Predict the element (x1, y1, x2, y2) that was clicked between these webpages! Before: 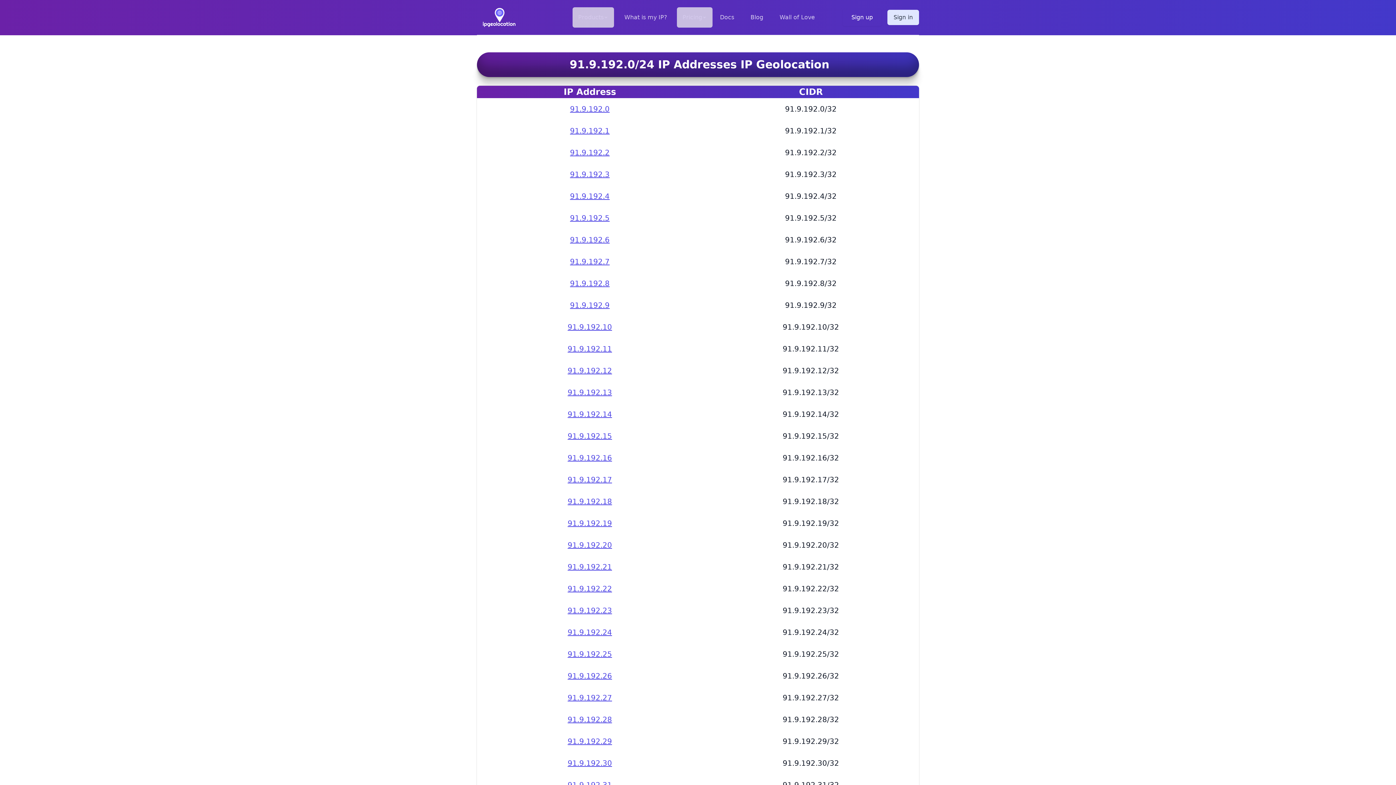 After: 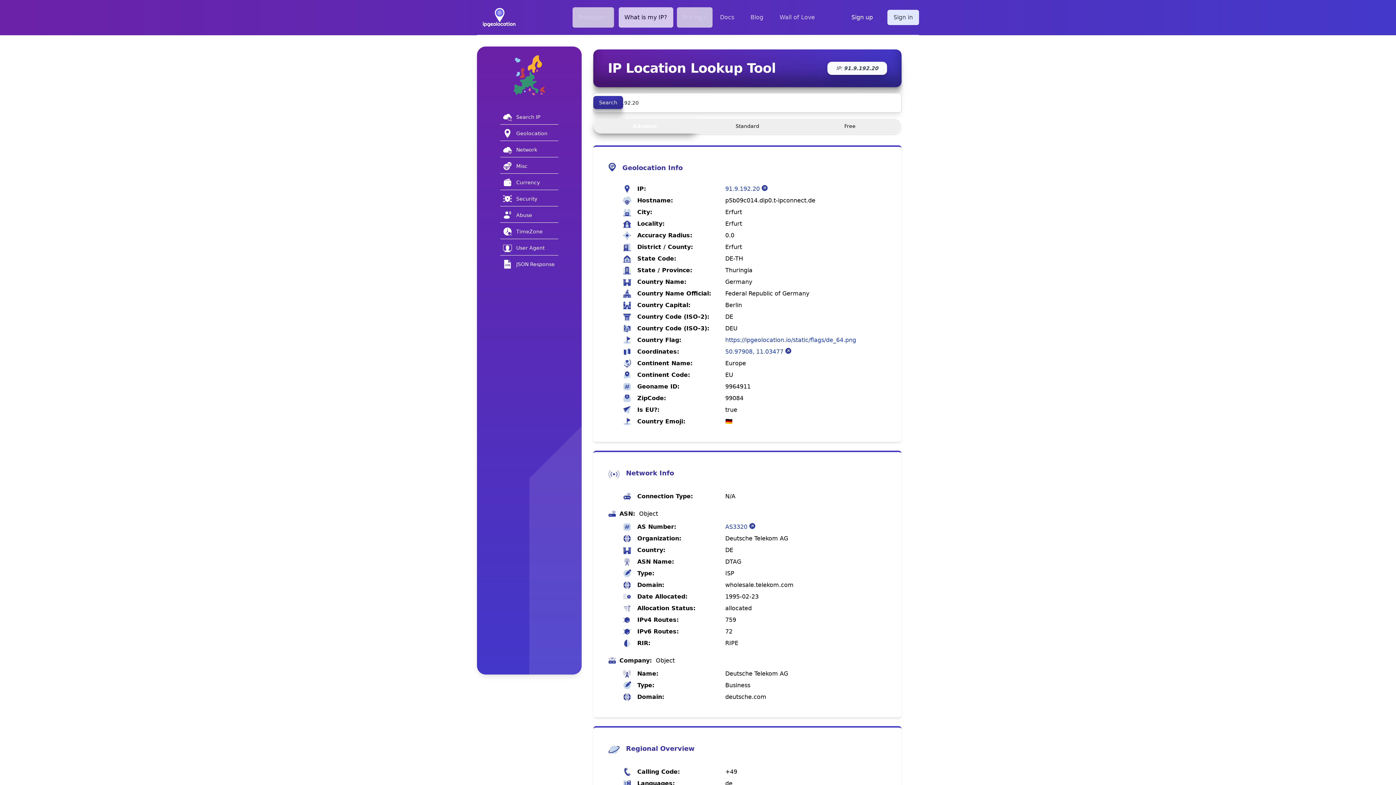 Action: label: 91.9.192.20 bbox: (567, 535, 612, 555)